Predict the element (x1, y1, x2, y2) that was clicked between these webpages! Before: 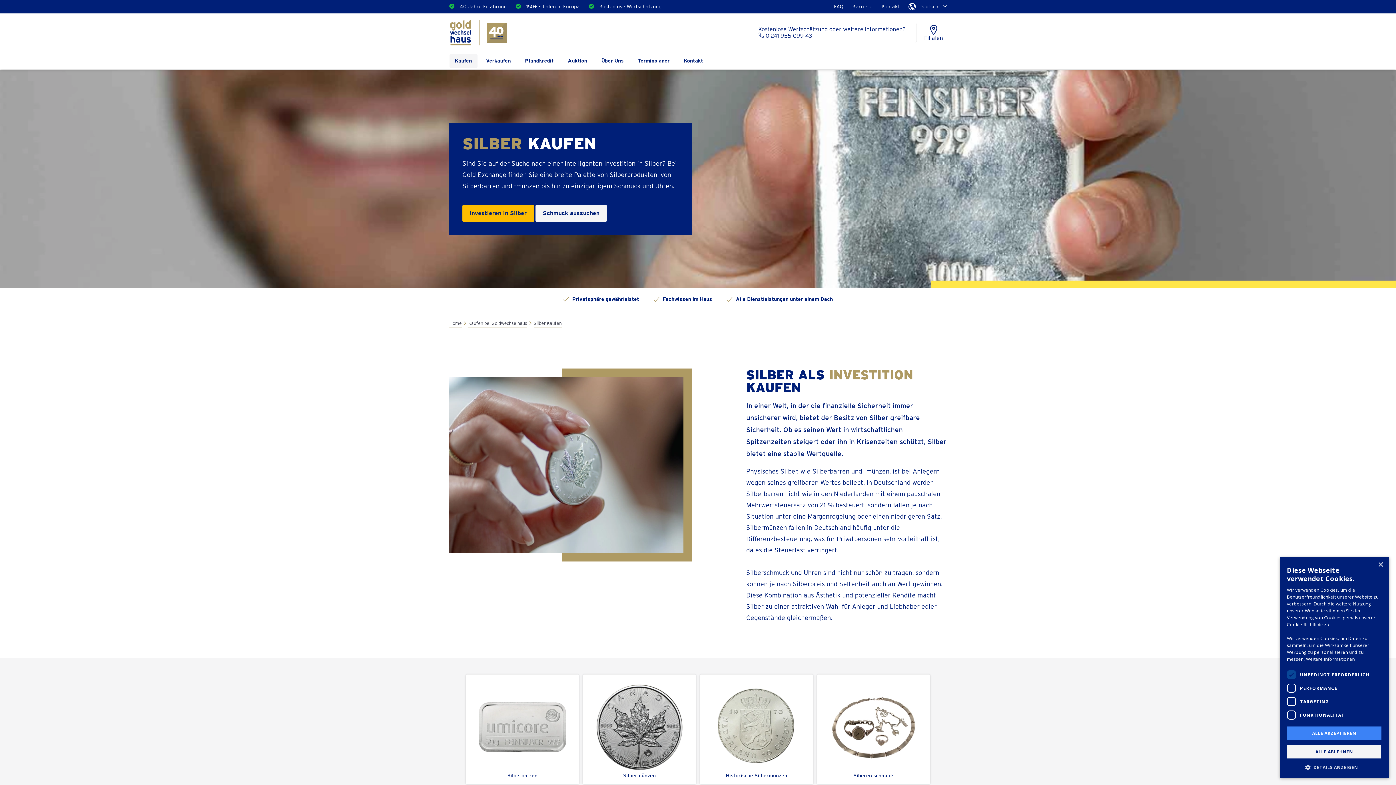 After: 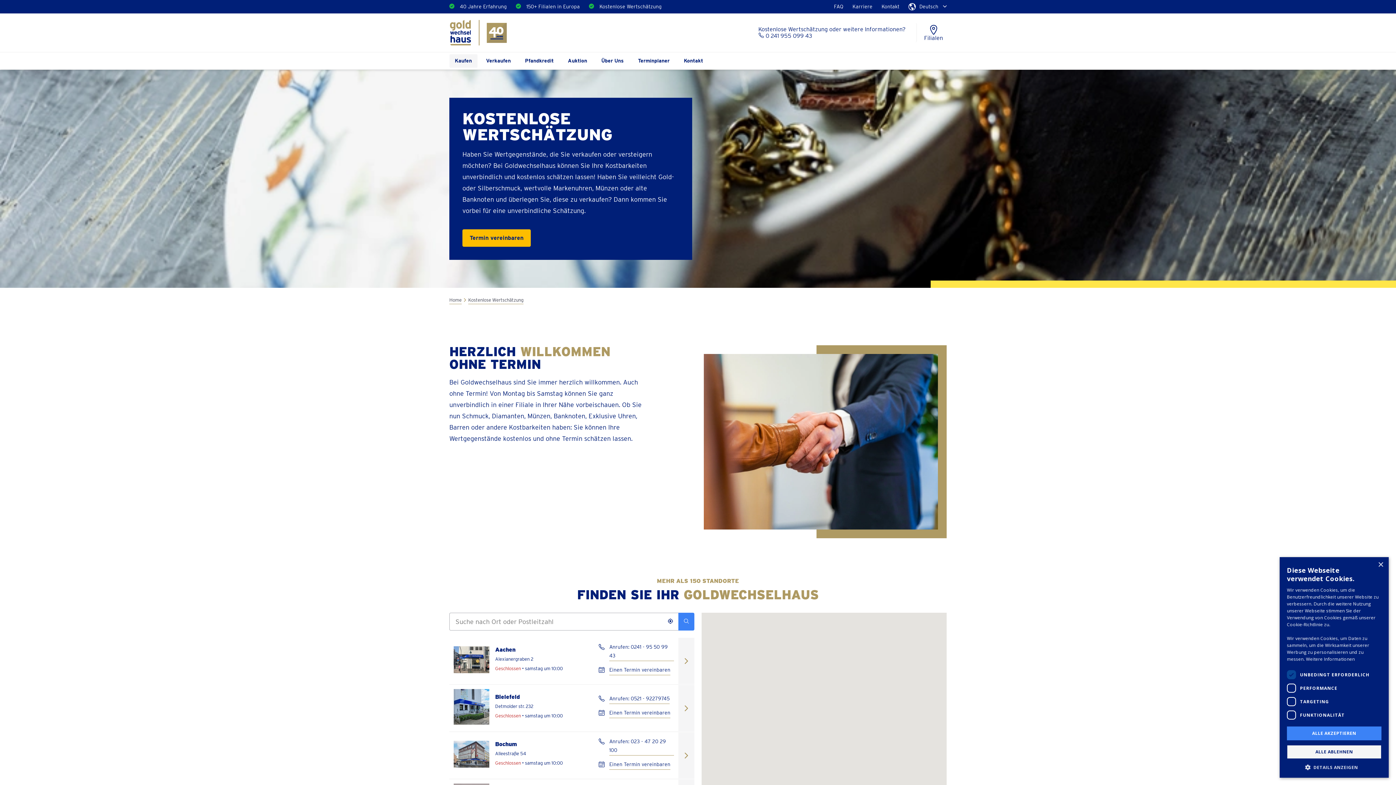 Action: bbox: (594, 3, 661, 9) label: Kostenlose Wertschätzung